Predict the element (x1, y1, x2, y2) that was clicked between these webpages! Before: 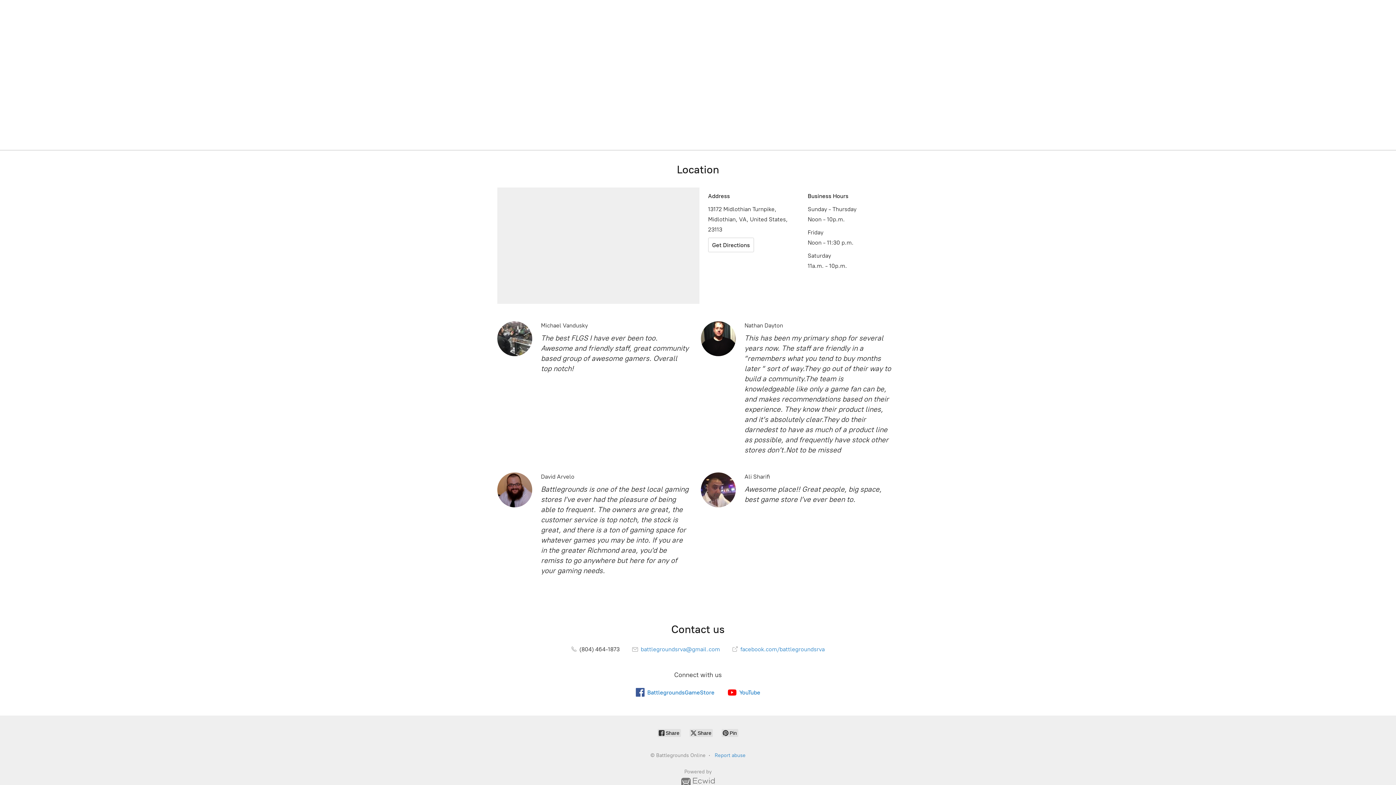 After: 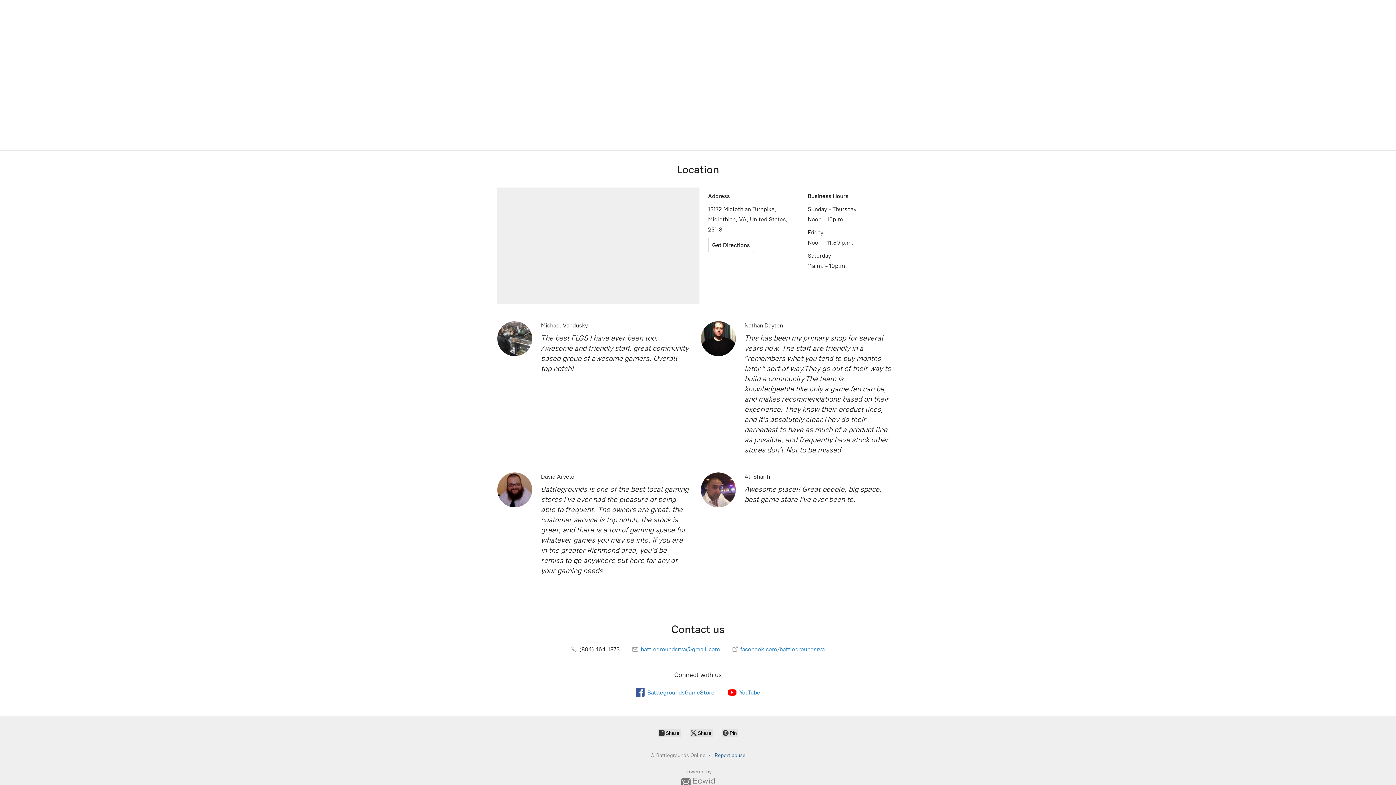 Action: bbox: (714, 752, 745, 758) label: Report abuse